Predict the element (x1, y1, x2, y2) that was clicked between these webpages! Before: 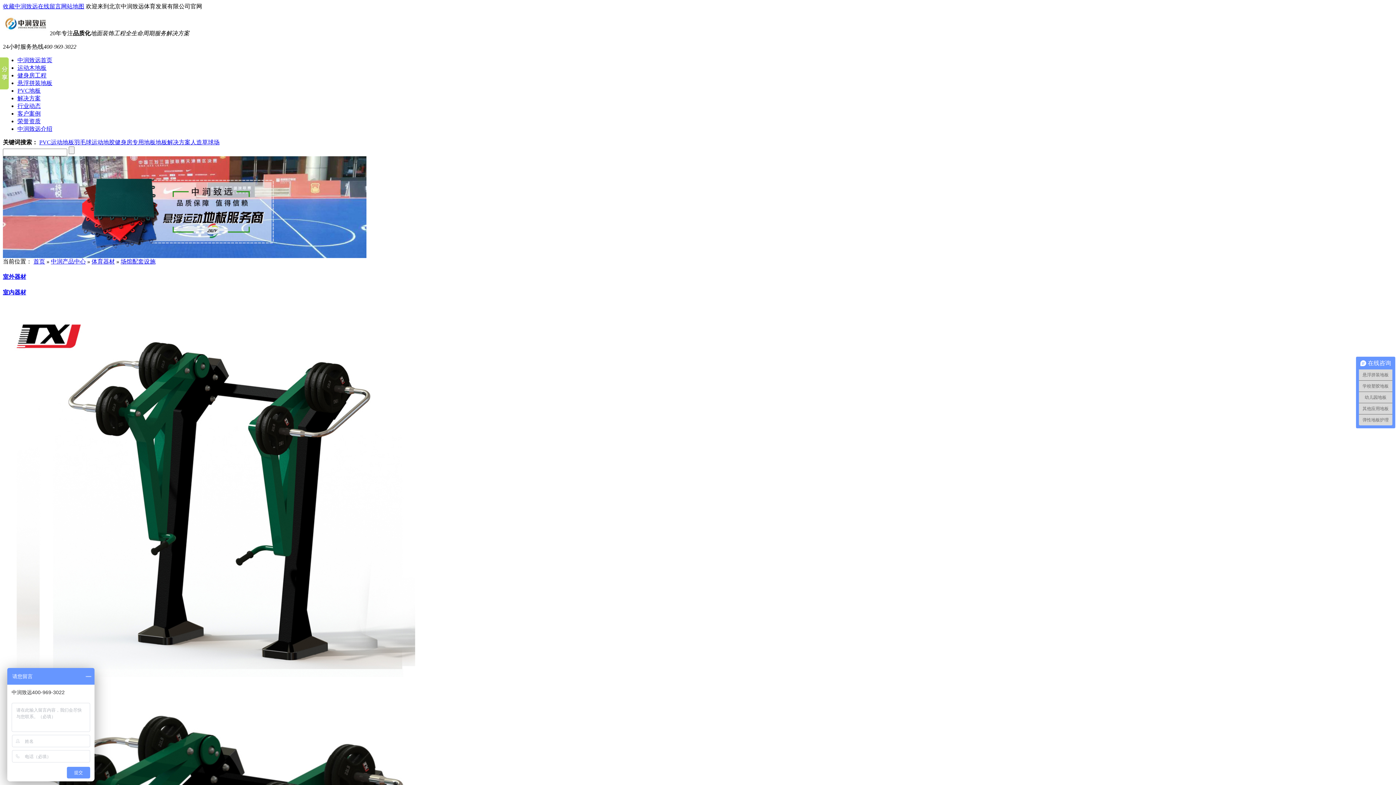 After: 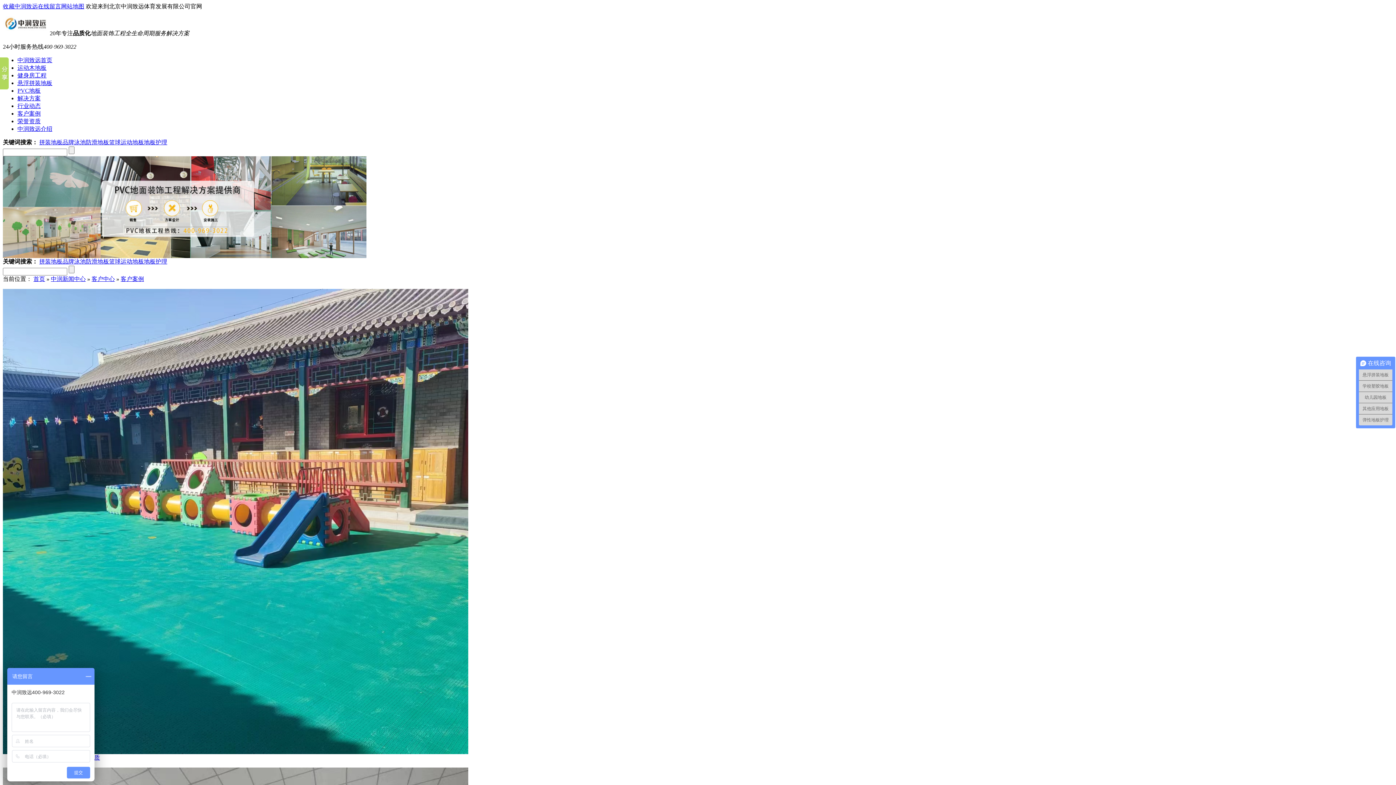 Action: bbox: (17, 110, 40, 116) label: 客户案例